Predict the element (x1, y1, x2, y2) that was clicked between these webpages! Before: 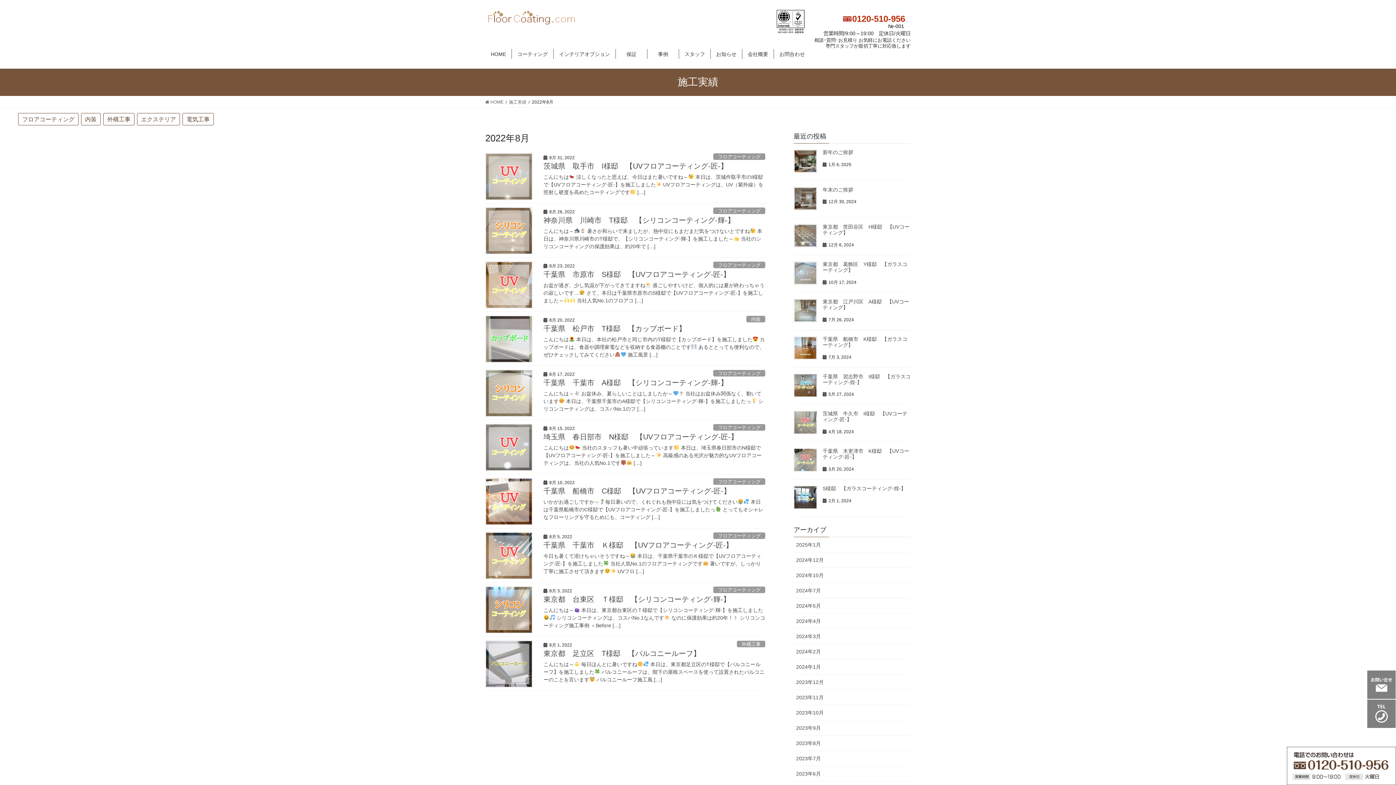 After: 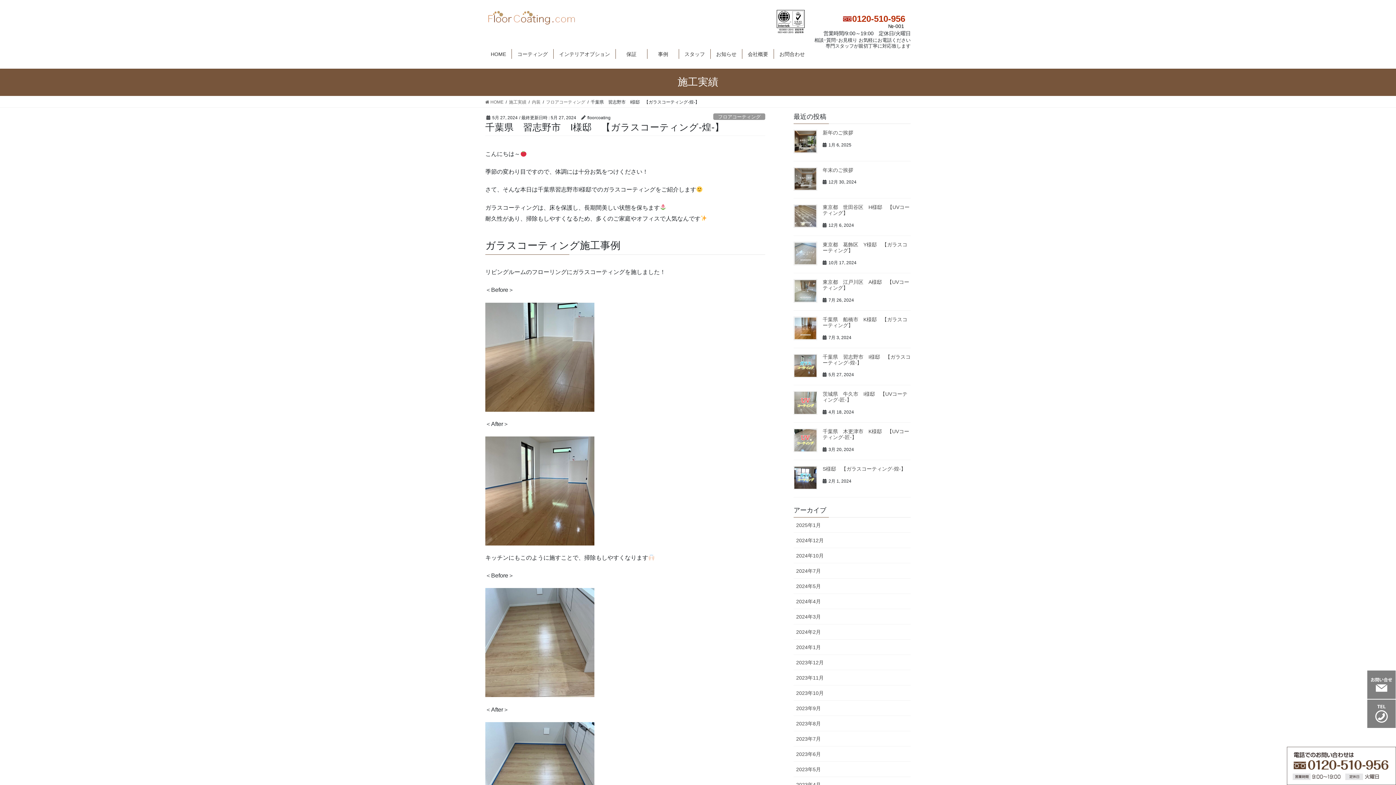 Action: label: 千葉県　習志野市　I様邸　【ガラスコーティング-煌-】 bbox: (822, 373, 910, 385)